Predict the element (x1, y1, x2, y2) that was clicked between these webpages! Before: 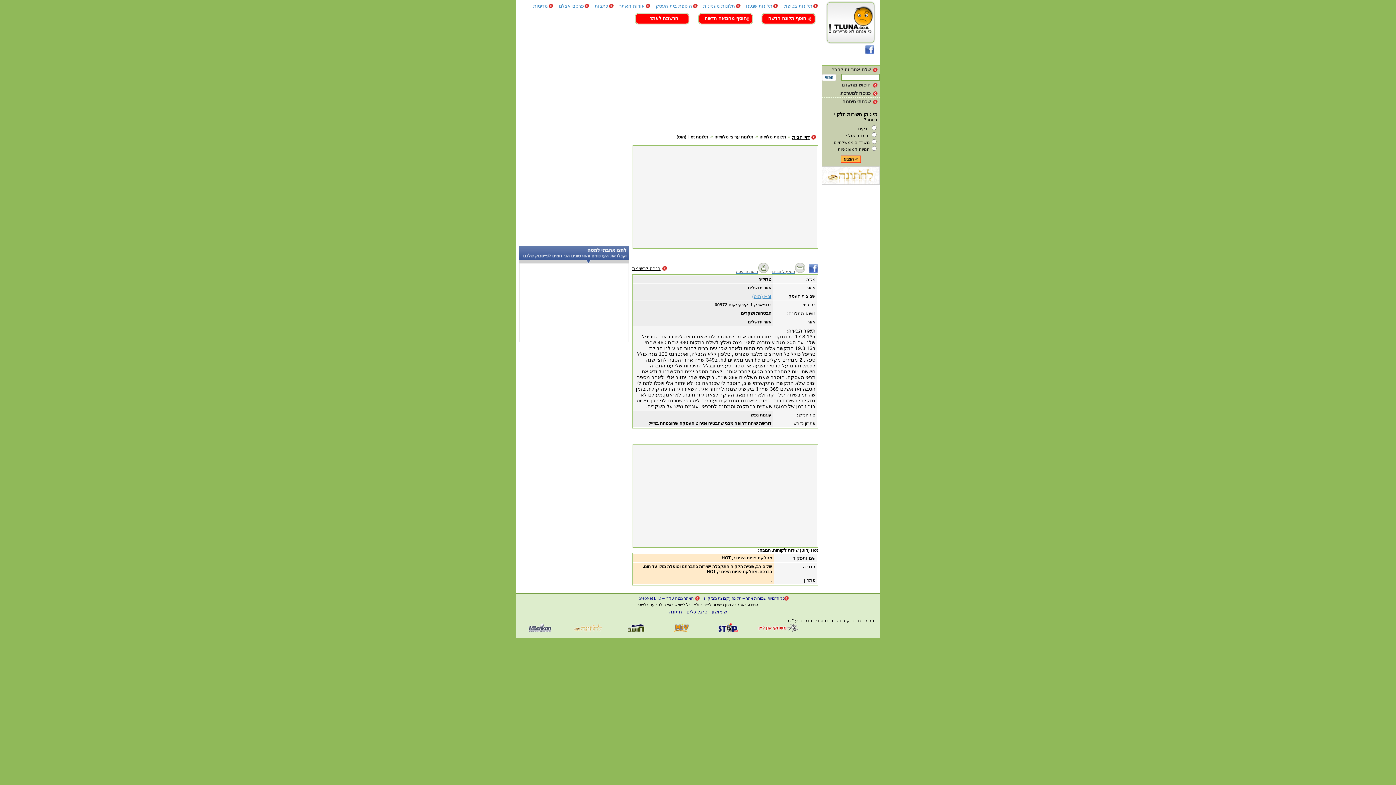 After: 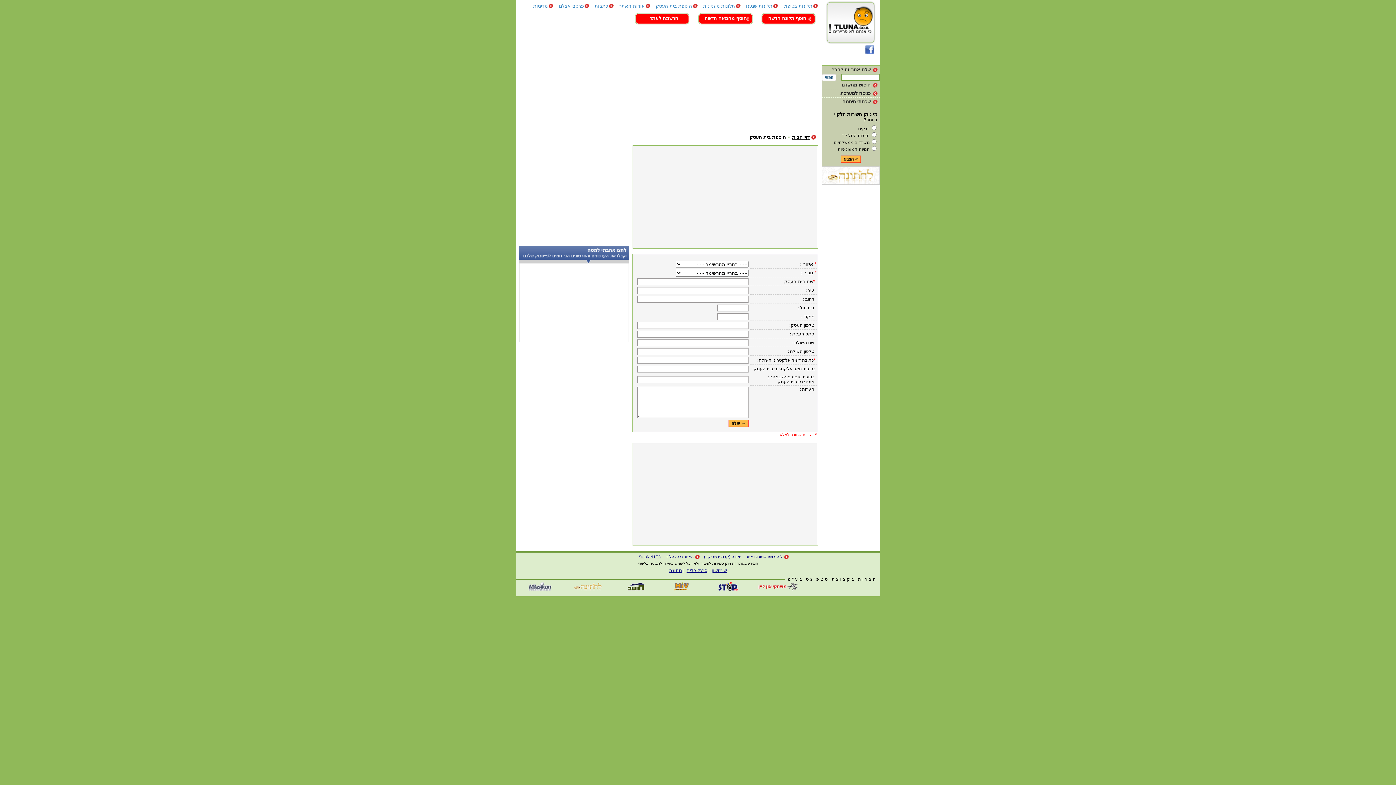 Action: label: הוספת בית העסק bbox: (656, 3, 692, 8)